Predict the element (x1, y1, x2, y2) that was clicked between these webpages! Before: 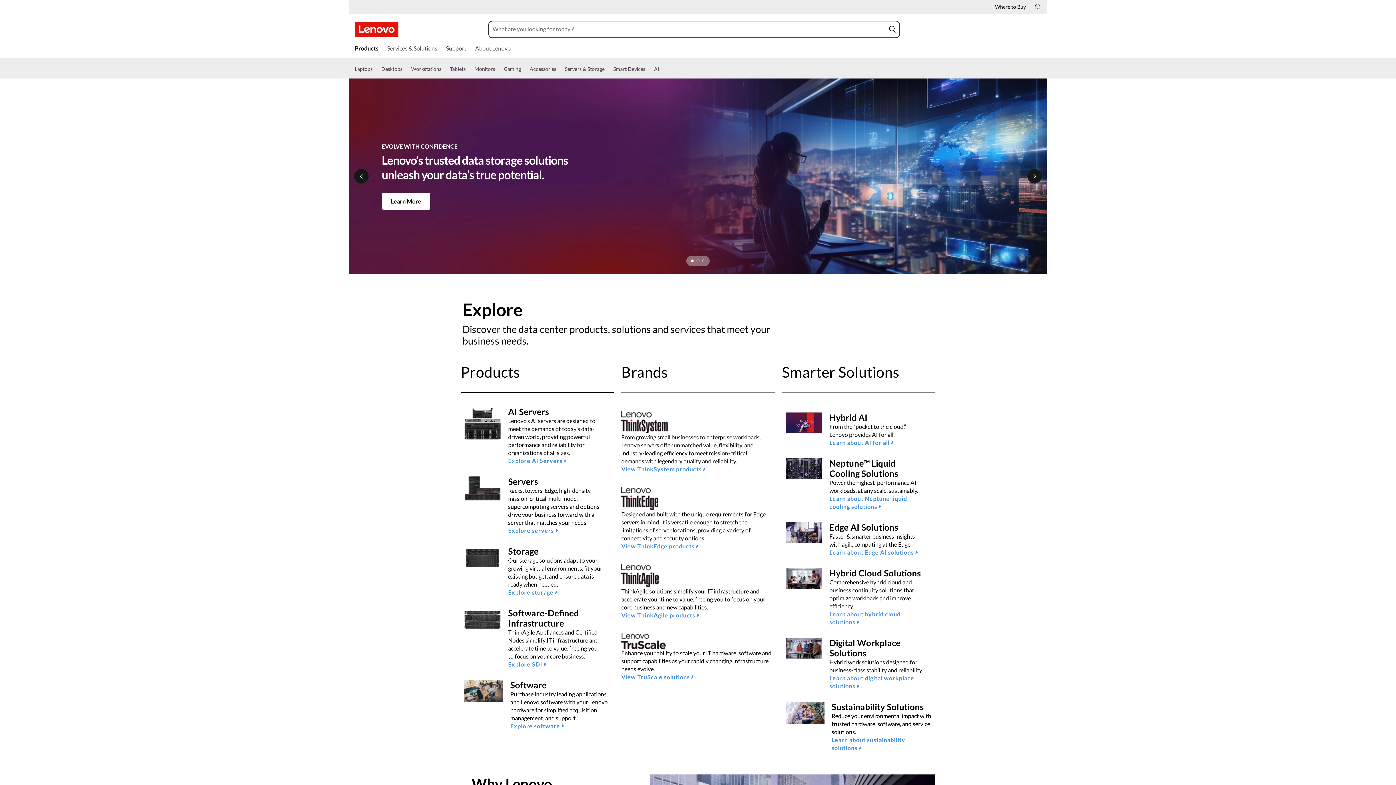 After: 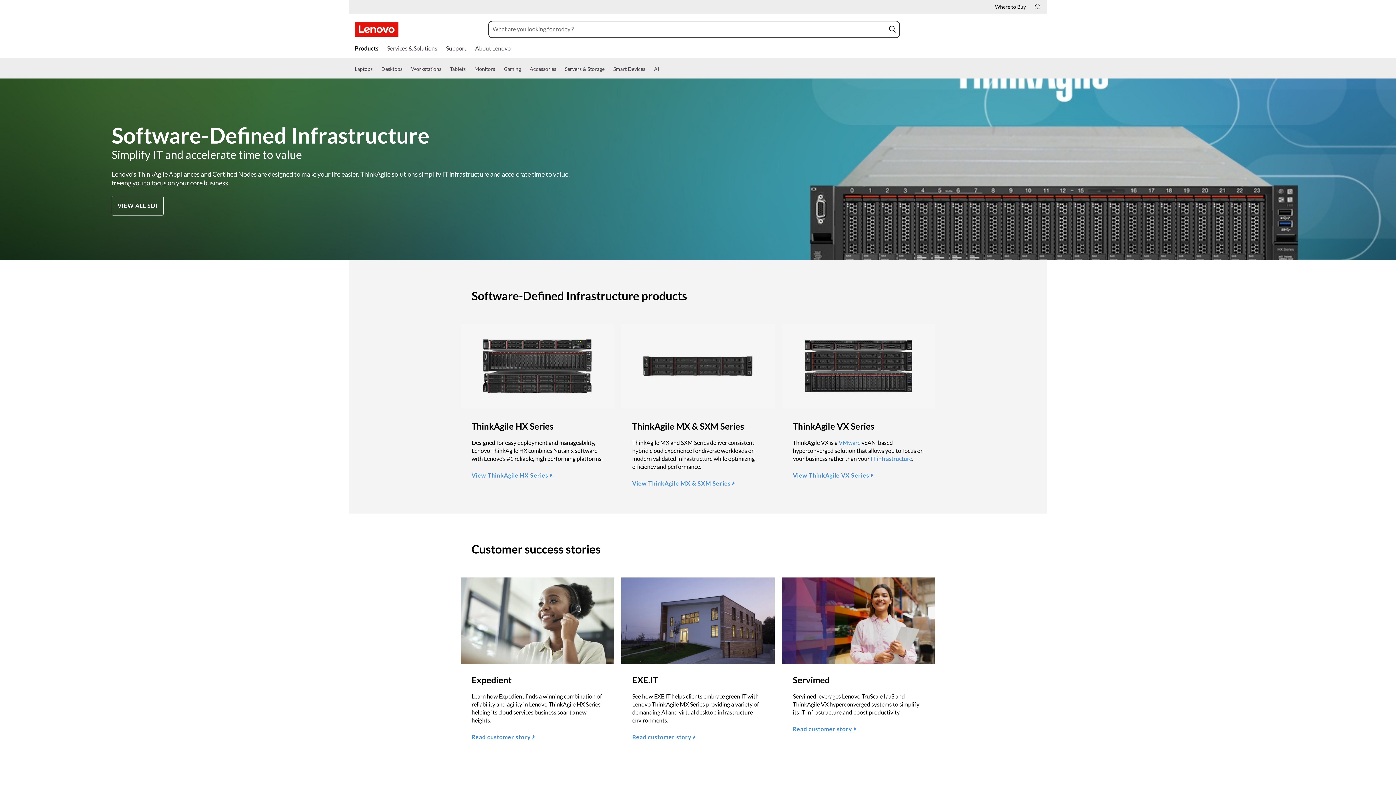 Action: bbox: (508, 660, 546, 669) label: Explore SDI 